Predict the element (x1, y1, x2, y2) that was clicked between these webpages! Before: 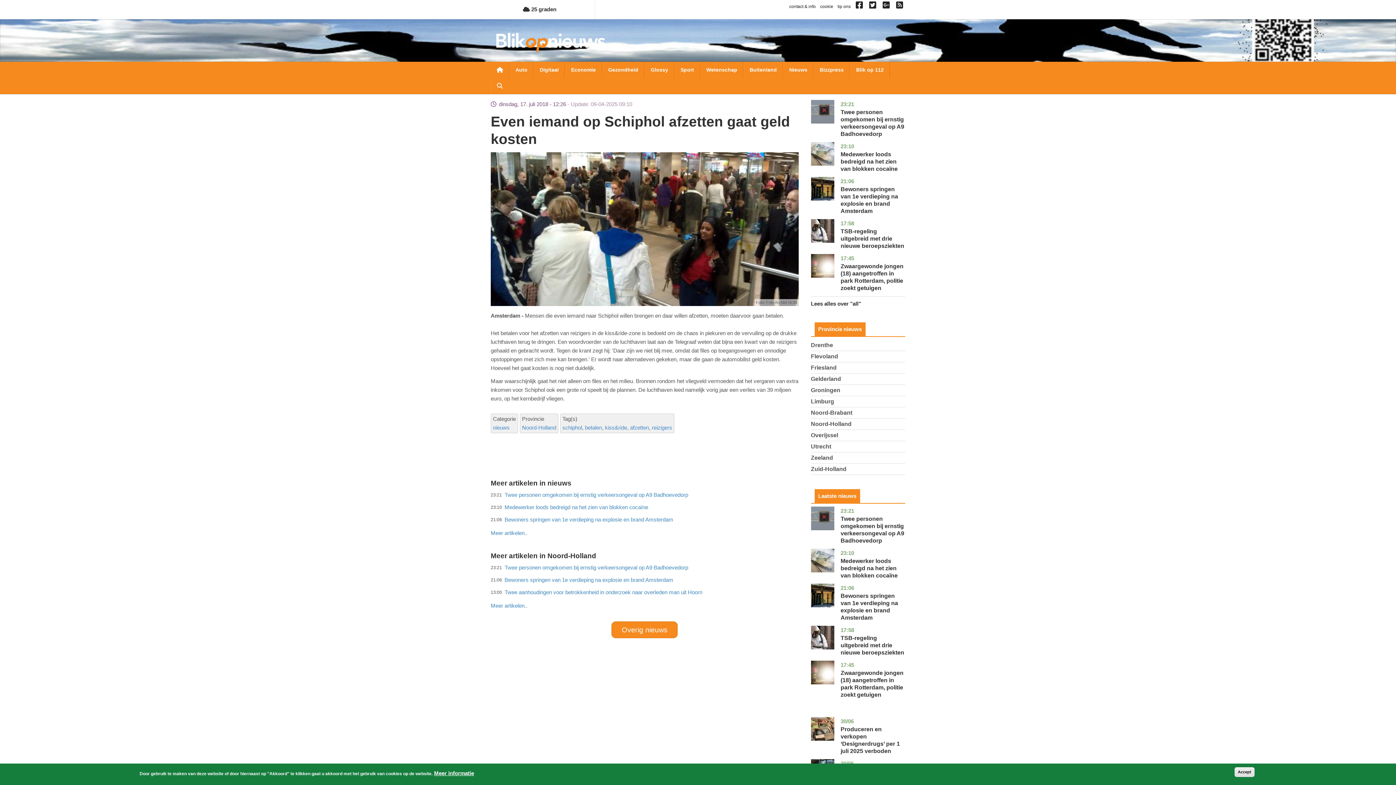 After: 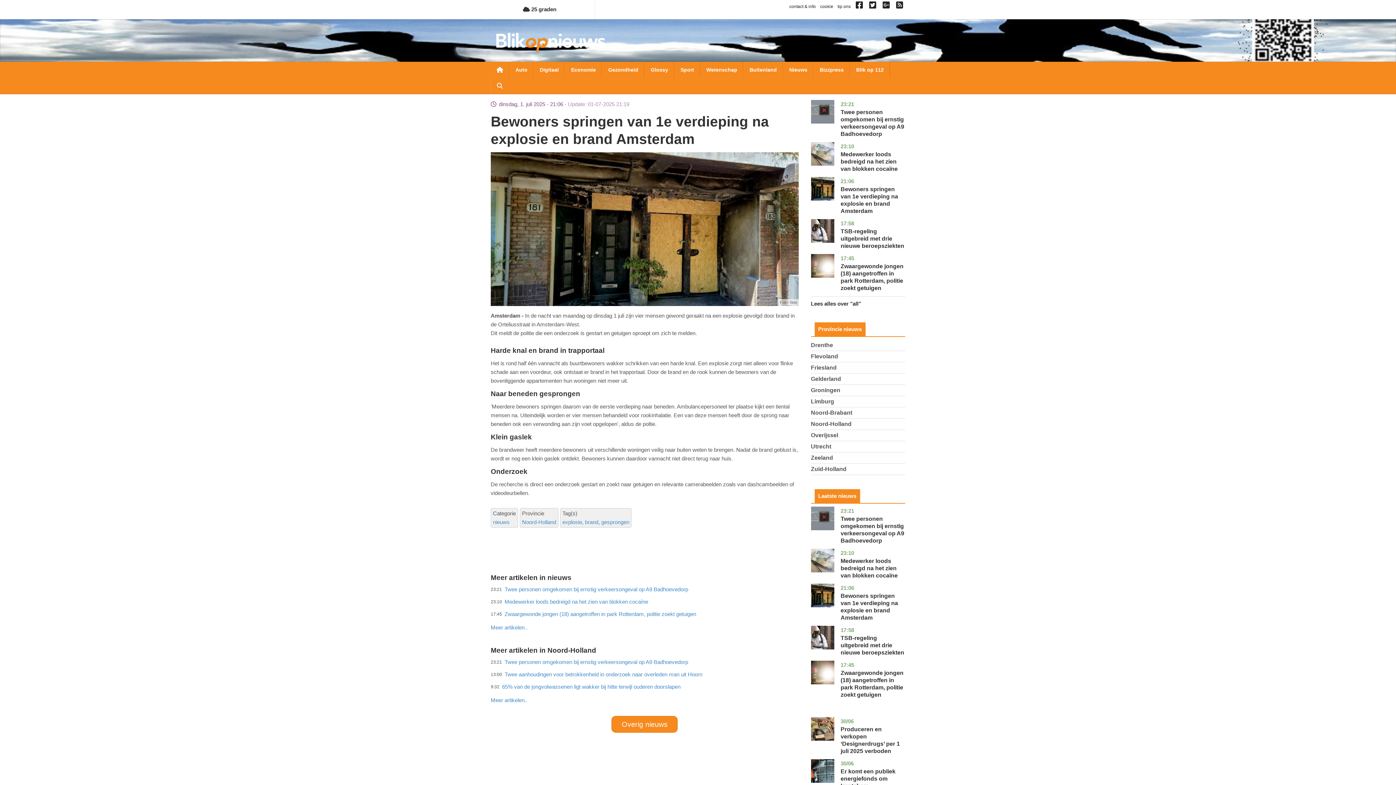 Action: bbox: (811, 177, 834, 200)